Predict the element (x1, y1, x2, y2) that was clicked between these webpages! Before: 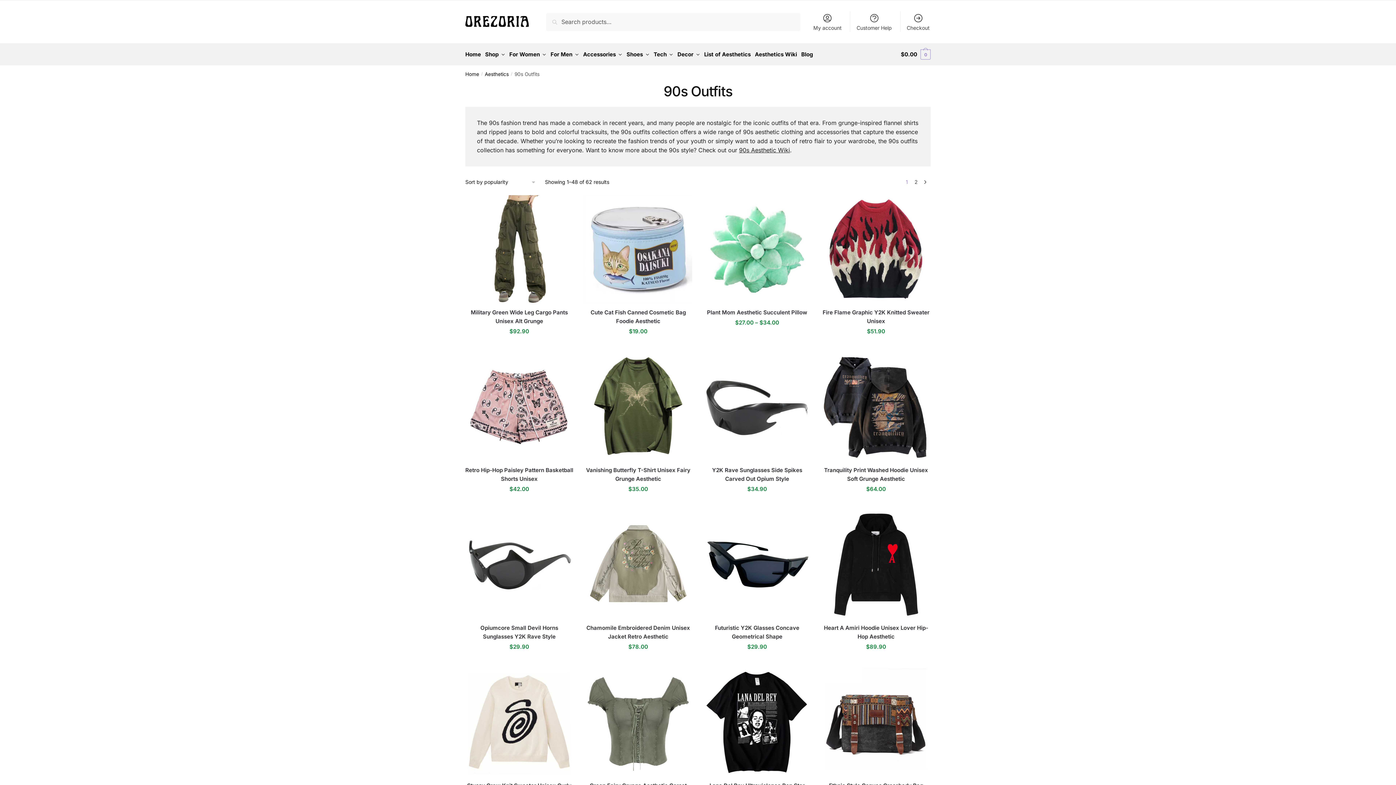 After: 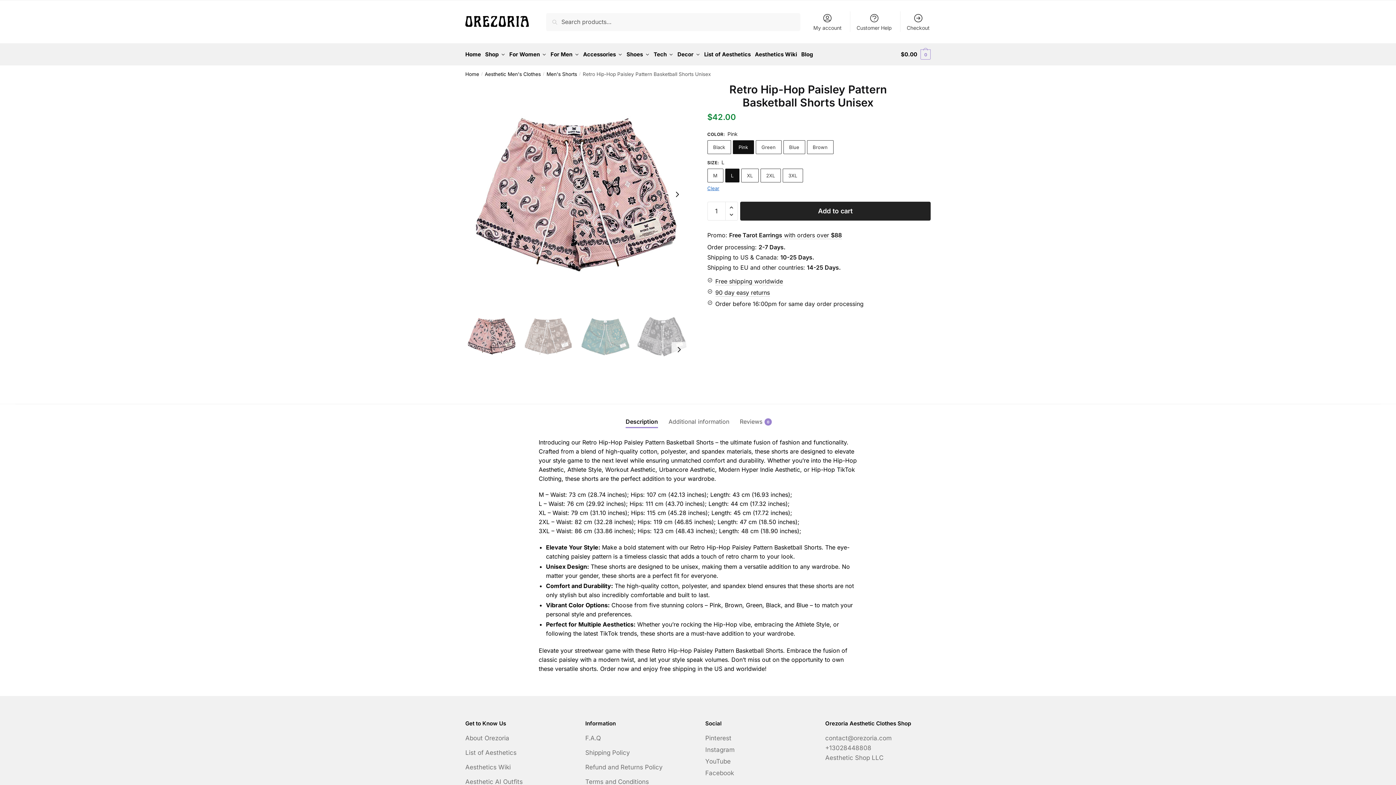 Action: bbox: (465, 353, 573, 461)